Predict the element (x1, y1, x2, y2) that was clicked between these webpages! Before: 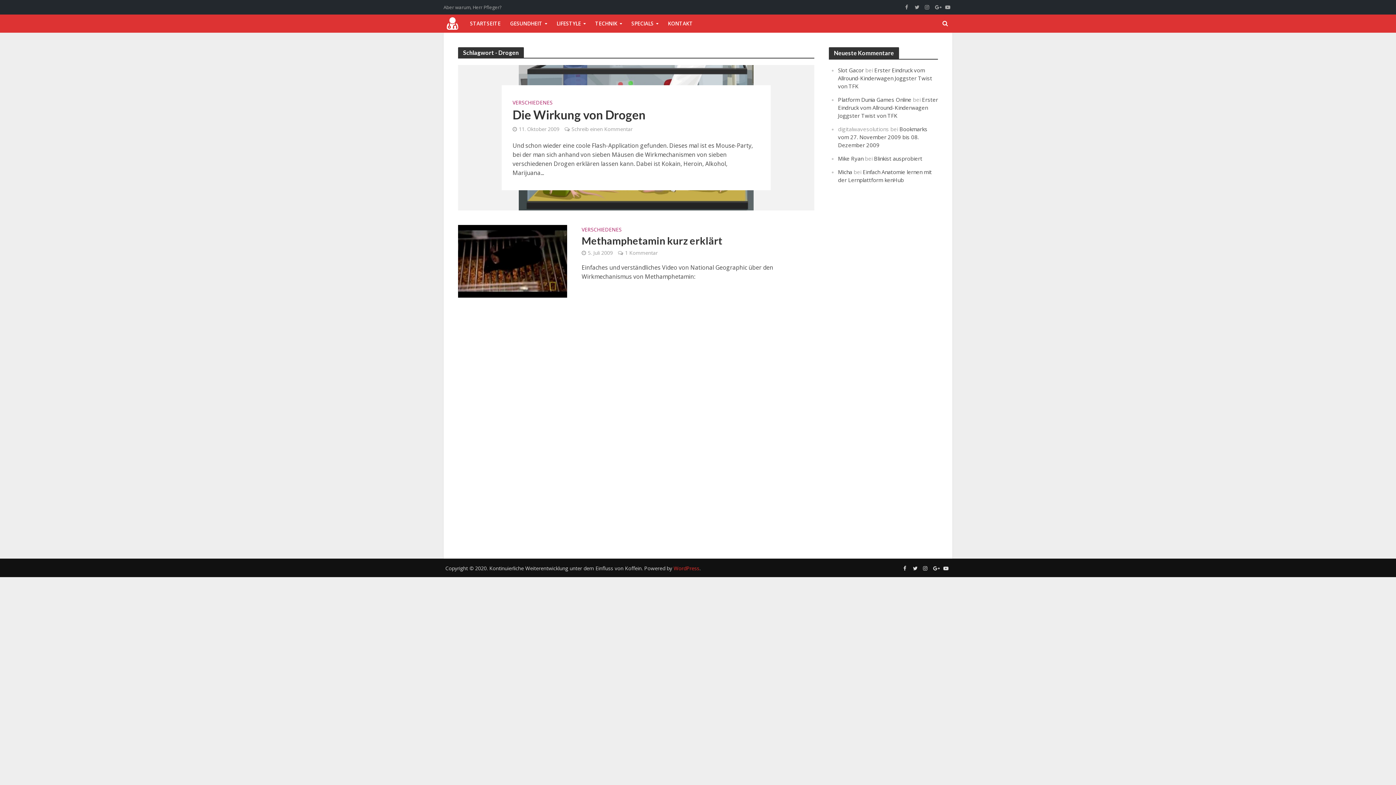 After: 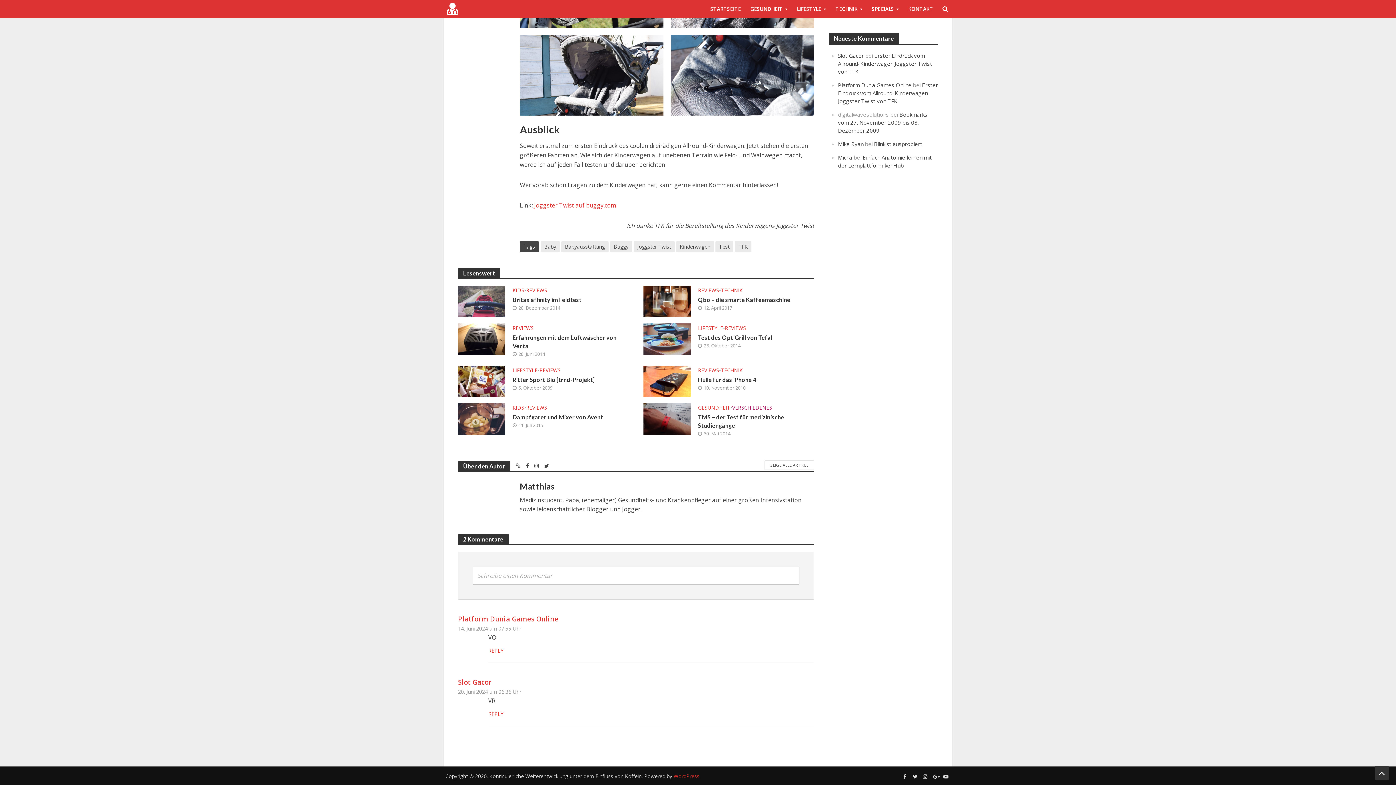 Action: bbox: (838, 96, 938, 119) label: Erster Eindruck vom Allround-Kinderwagen Joggster Twist von TFK